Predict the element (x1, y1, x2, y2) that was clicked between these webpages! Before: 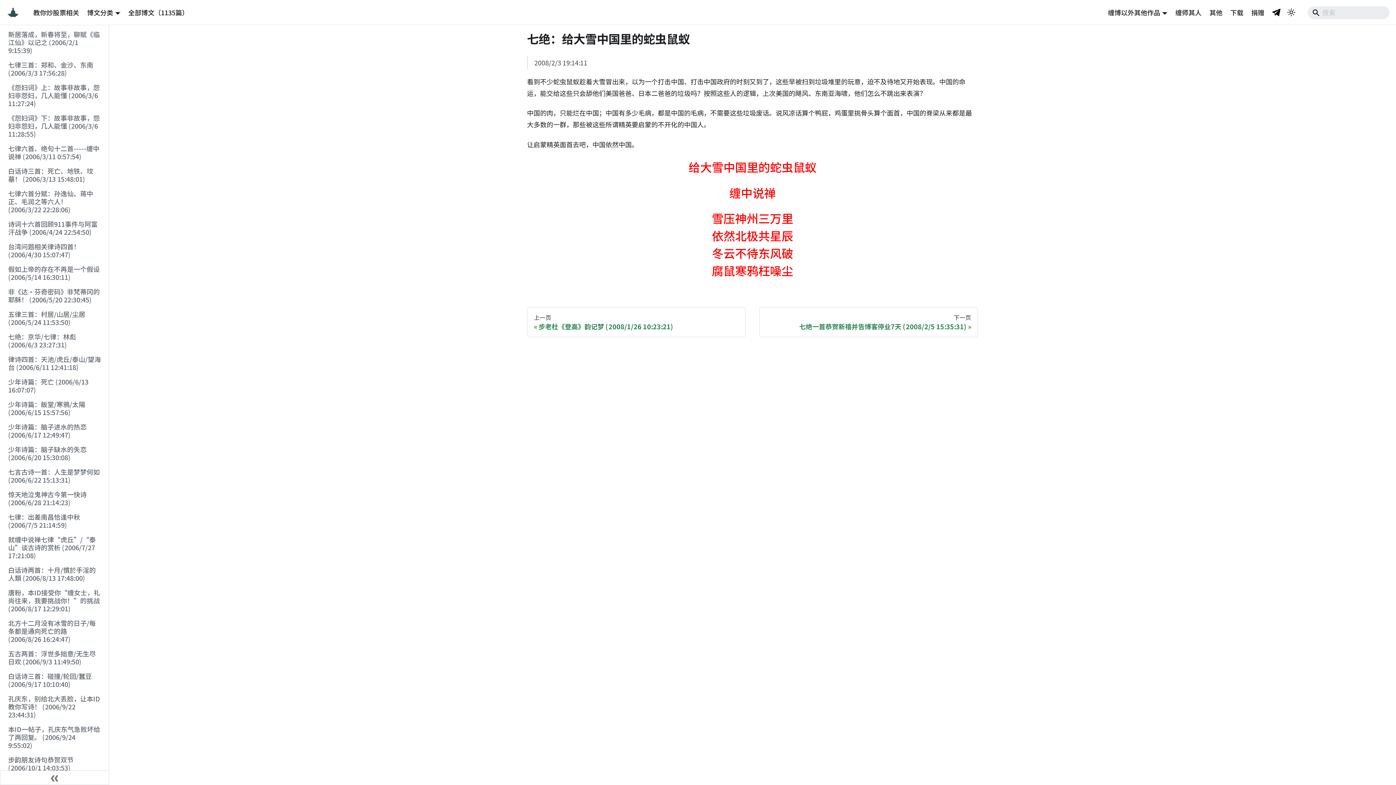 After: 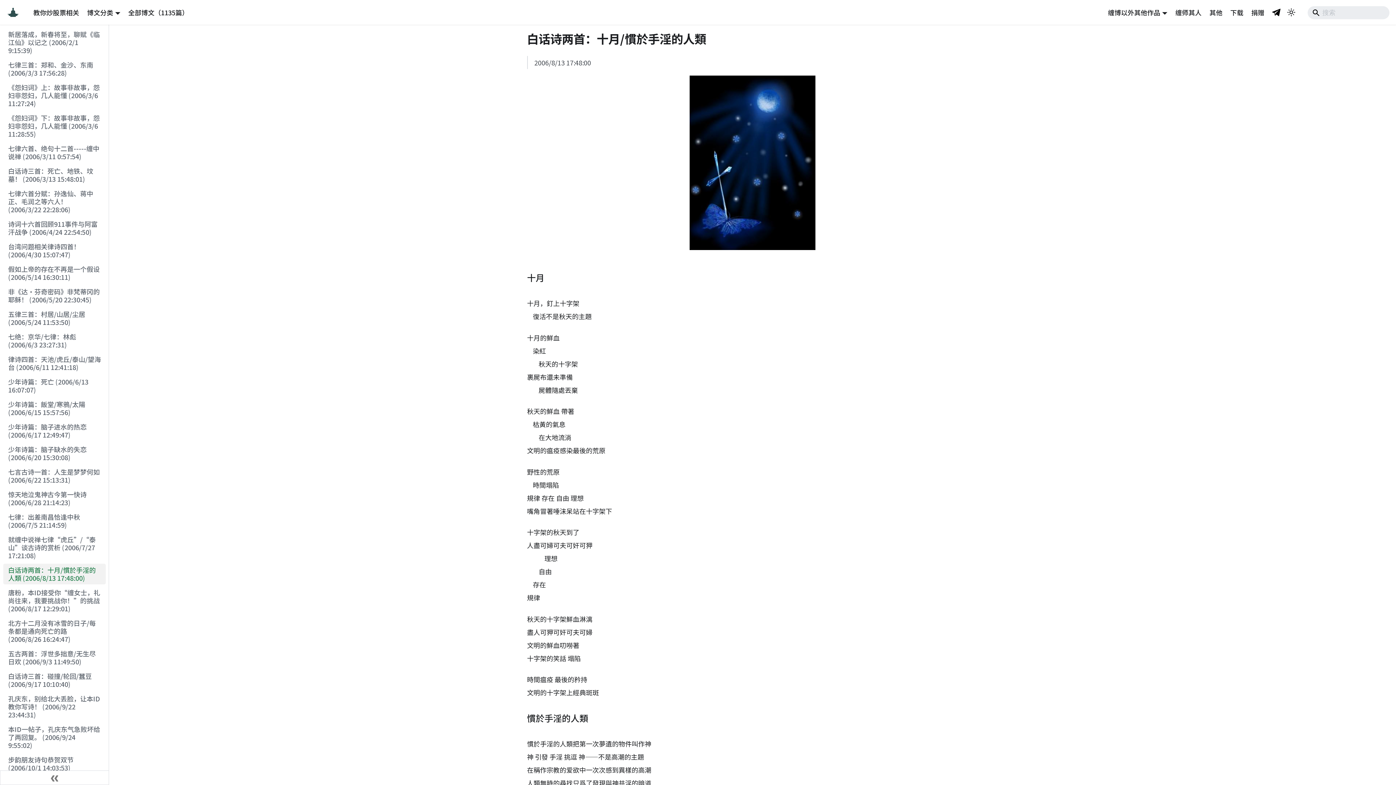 Action: label: 白话诗两首：十月/慣於手淫的人類 (2006/8/13 17:48:00) bbox: (3, 563, 105, 584)